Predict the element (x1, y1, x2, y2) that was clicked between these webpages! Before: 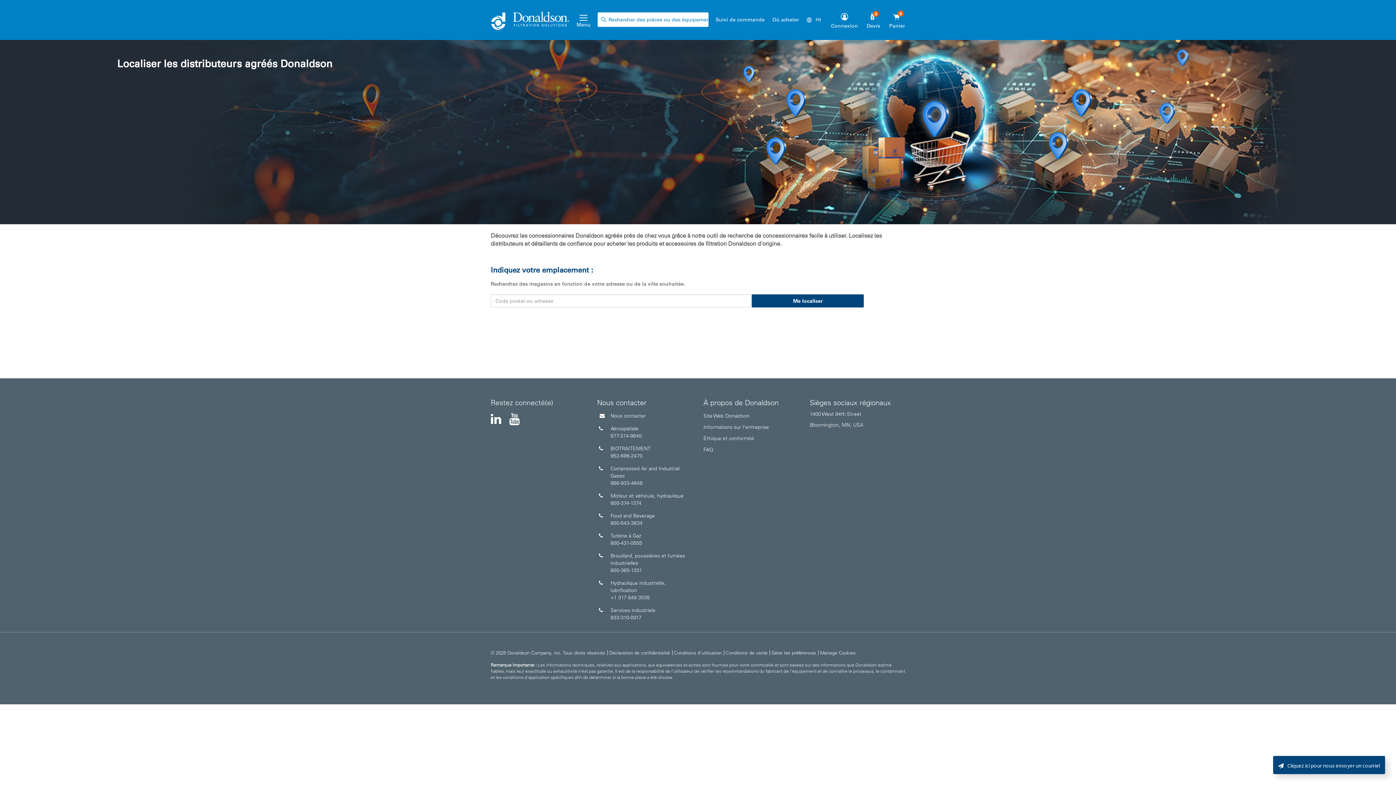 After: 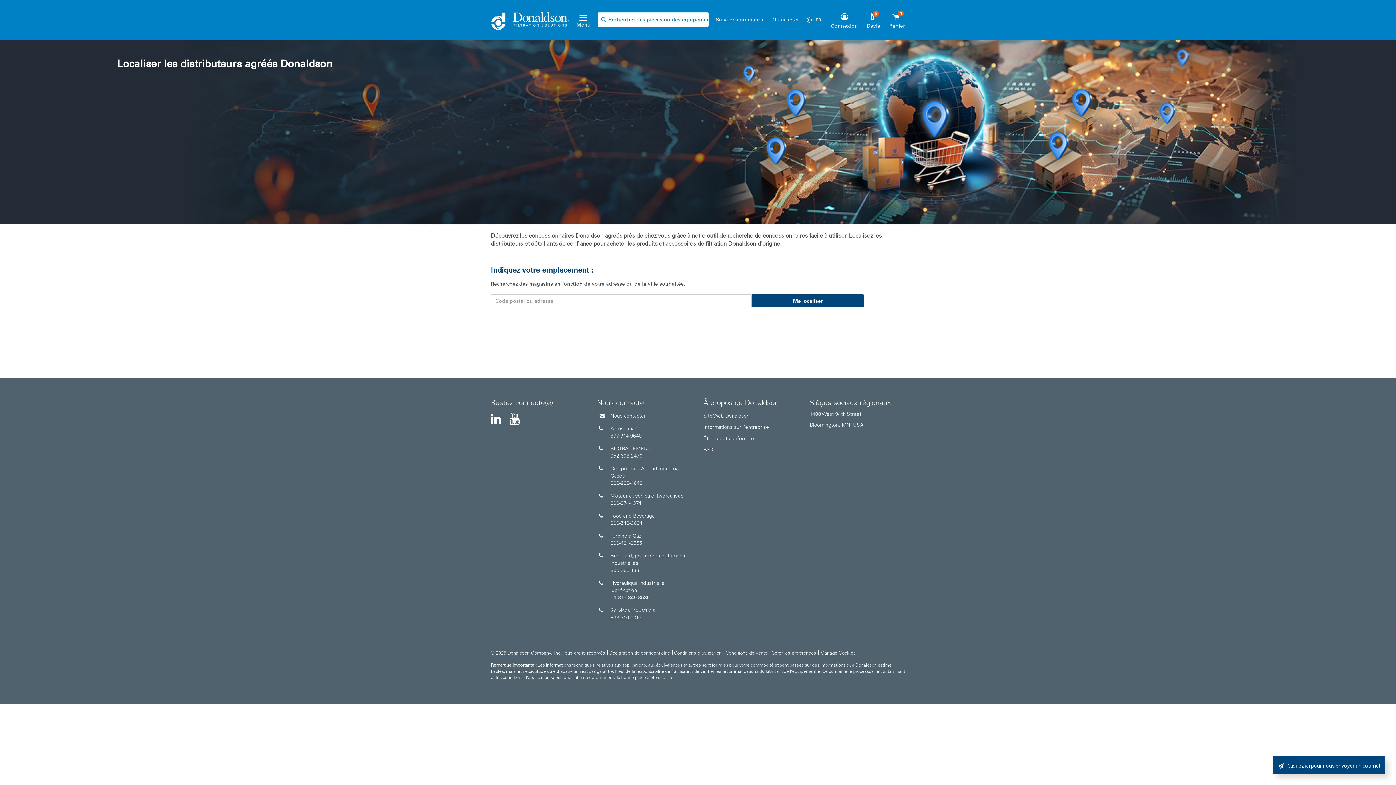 Action: bbox: (610, 614, 641, 621) label: 833-310-0017